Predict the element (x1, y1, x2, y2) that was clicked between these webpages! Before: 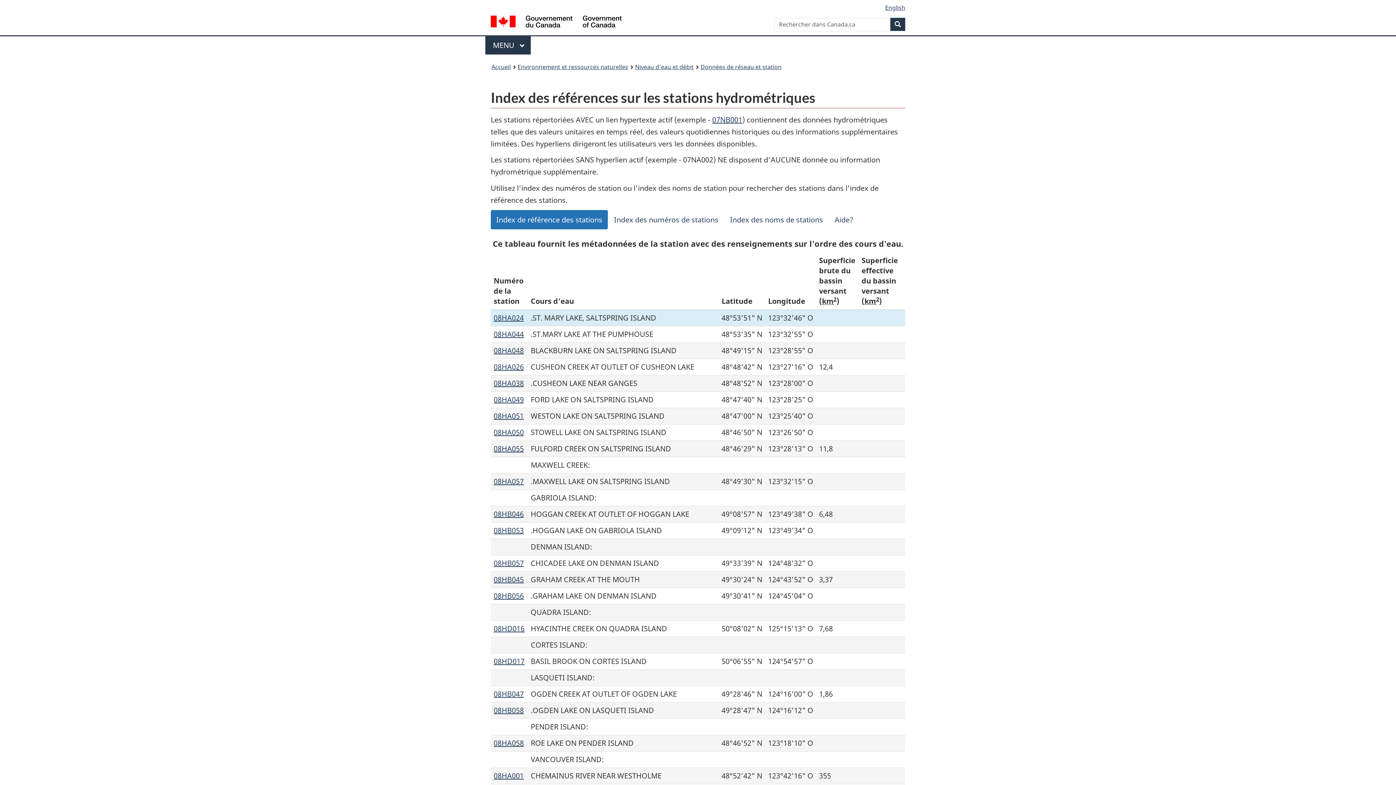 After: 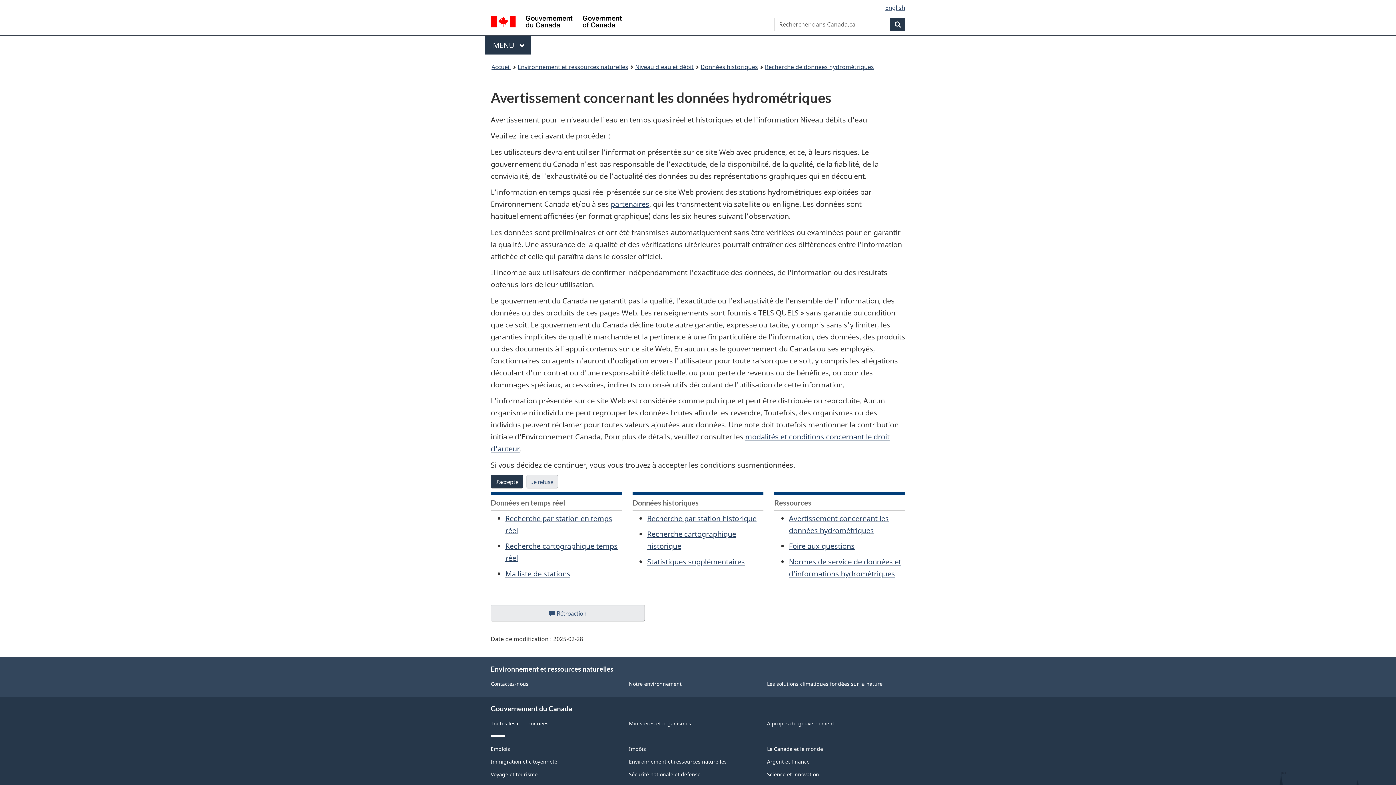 Action: bbox: (493, 525, 524, 535) label: 08HB053